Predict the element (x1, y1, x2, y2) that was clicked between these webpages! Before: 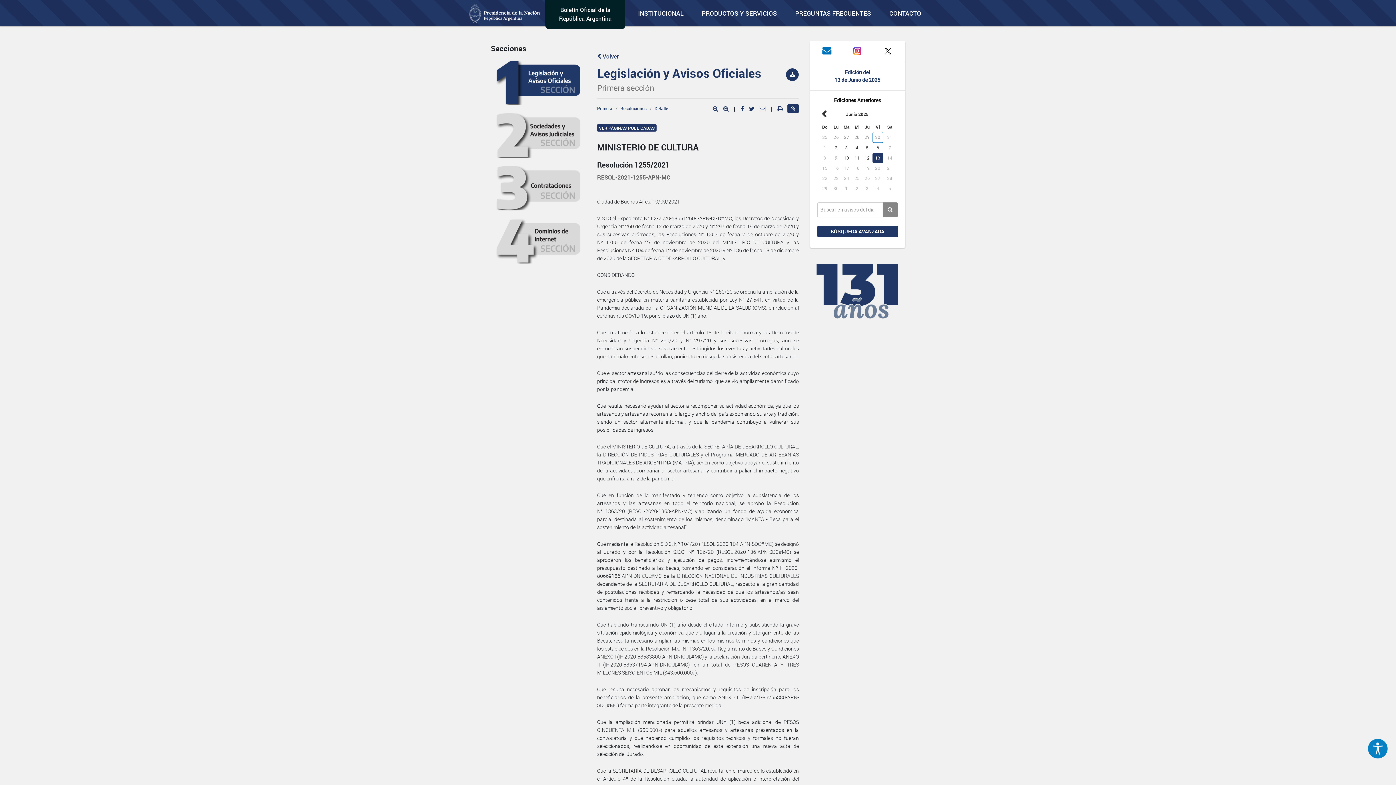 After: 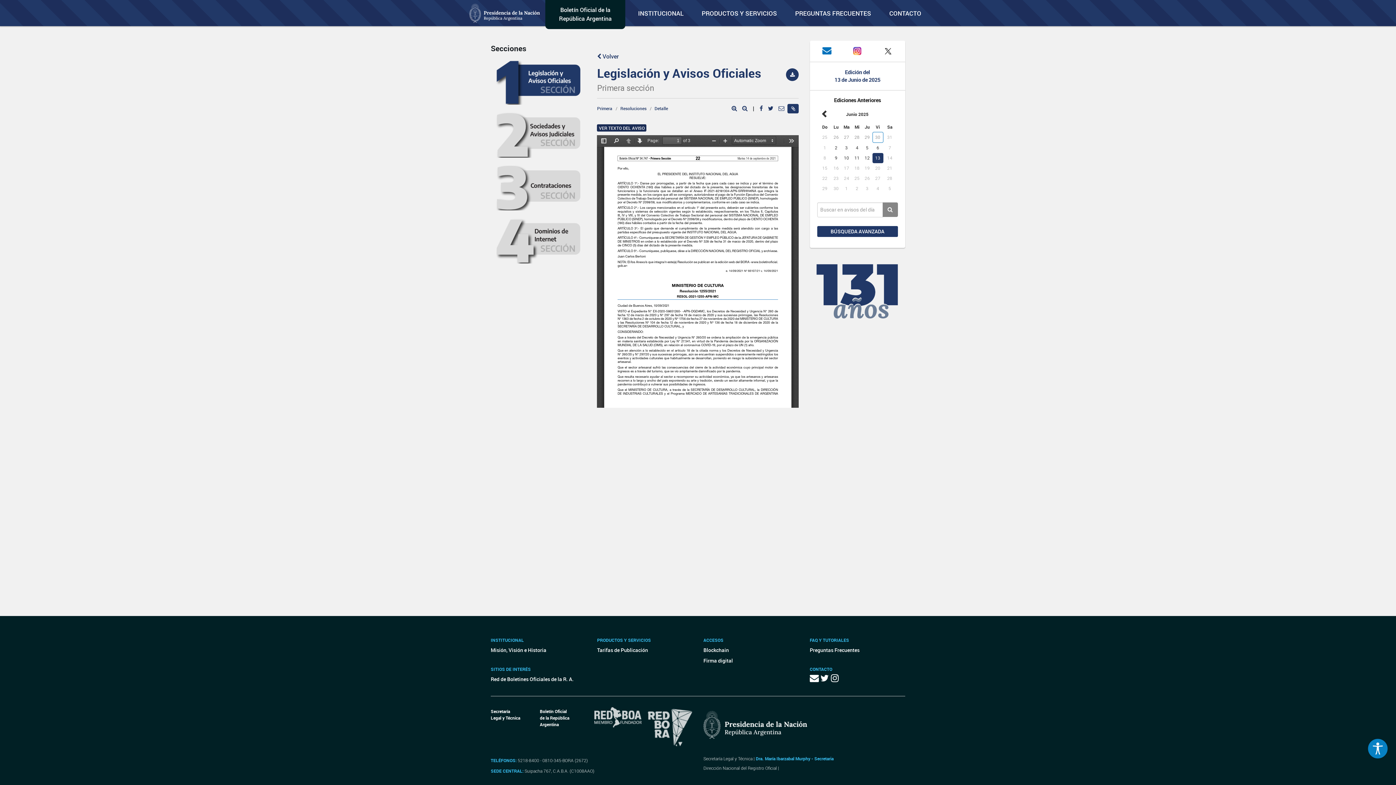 Action: label: VER PÁGINAS PUBLICADAS bbox: (597, 124, 656, 131)